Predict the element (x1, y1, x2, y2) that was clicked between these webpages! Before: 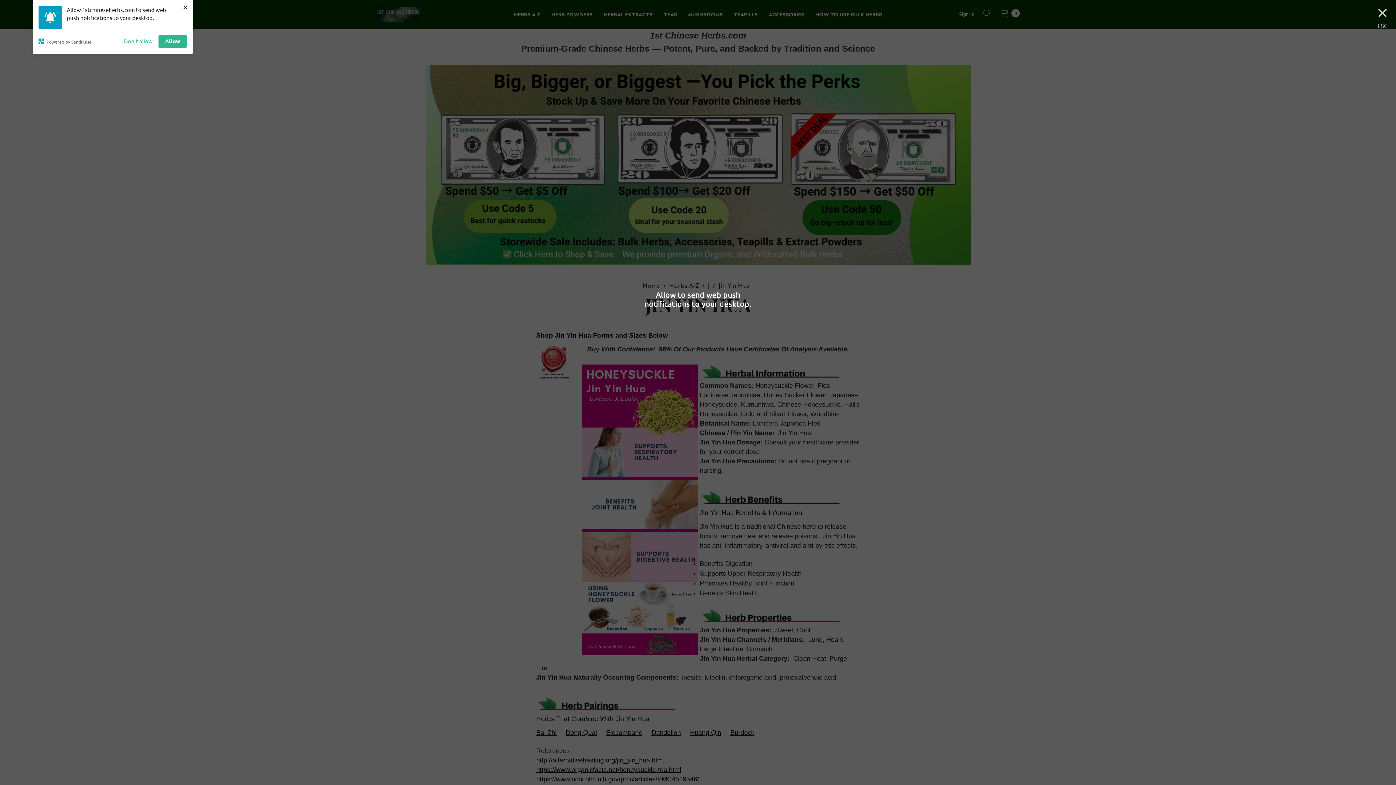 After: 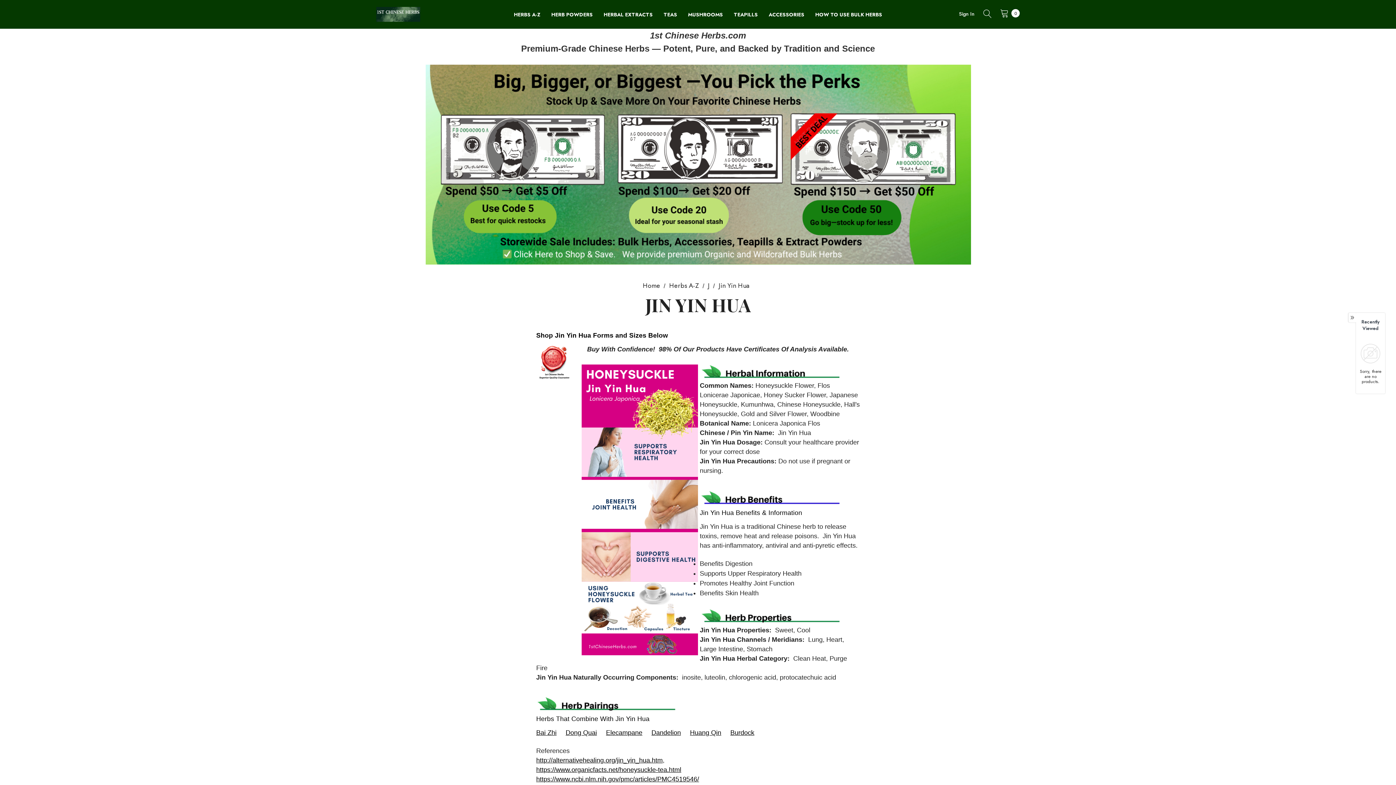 Action: label: Allow bbox: (158, 30, 186, 44)